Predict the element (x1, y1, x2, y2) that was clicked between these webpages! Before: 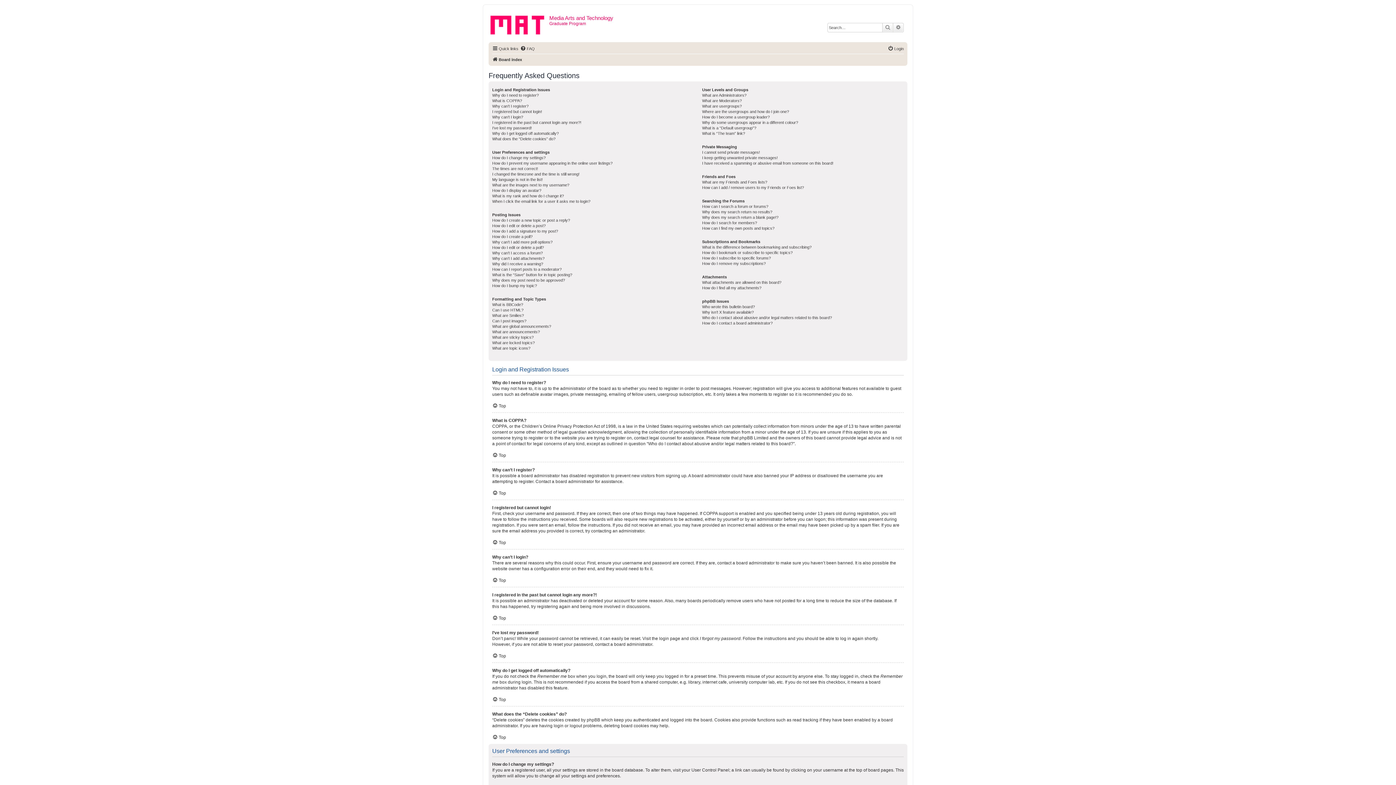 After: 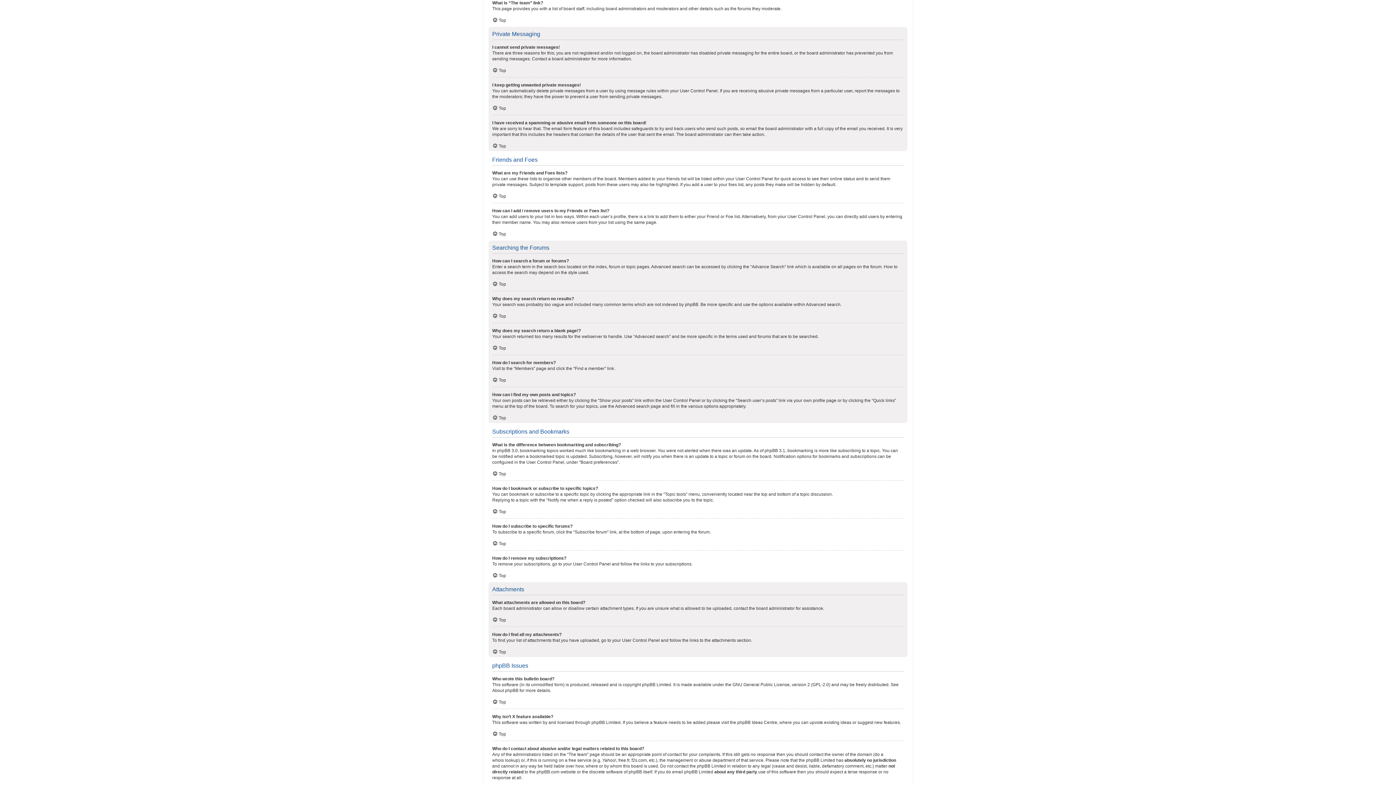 Action: label: What is “The team” link? bbox: (702, 130, 745, 136)